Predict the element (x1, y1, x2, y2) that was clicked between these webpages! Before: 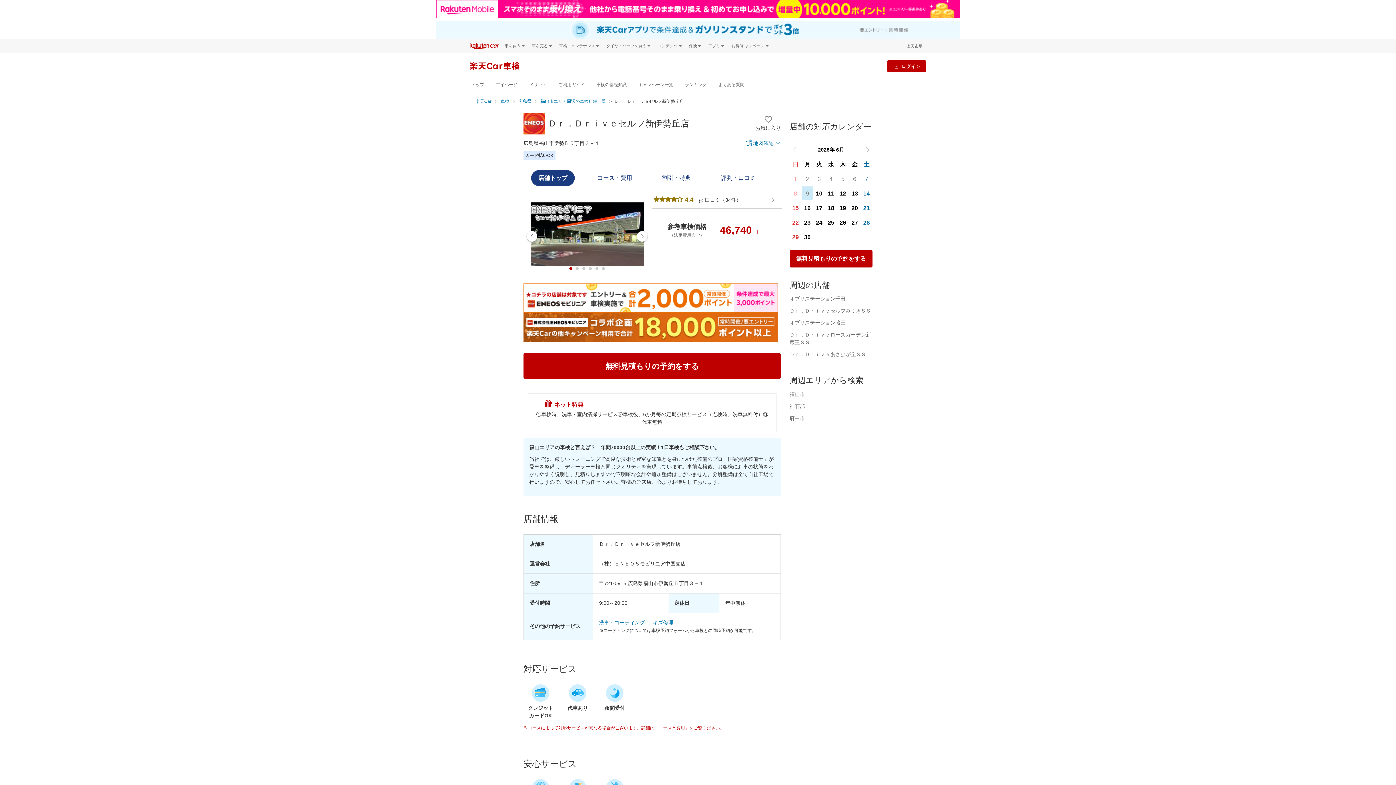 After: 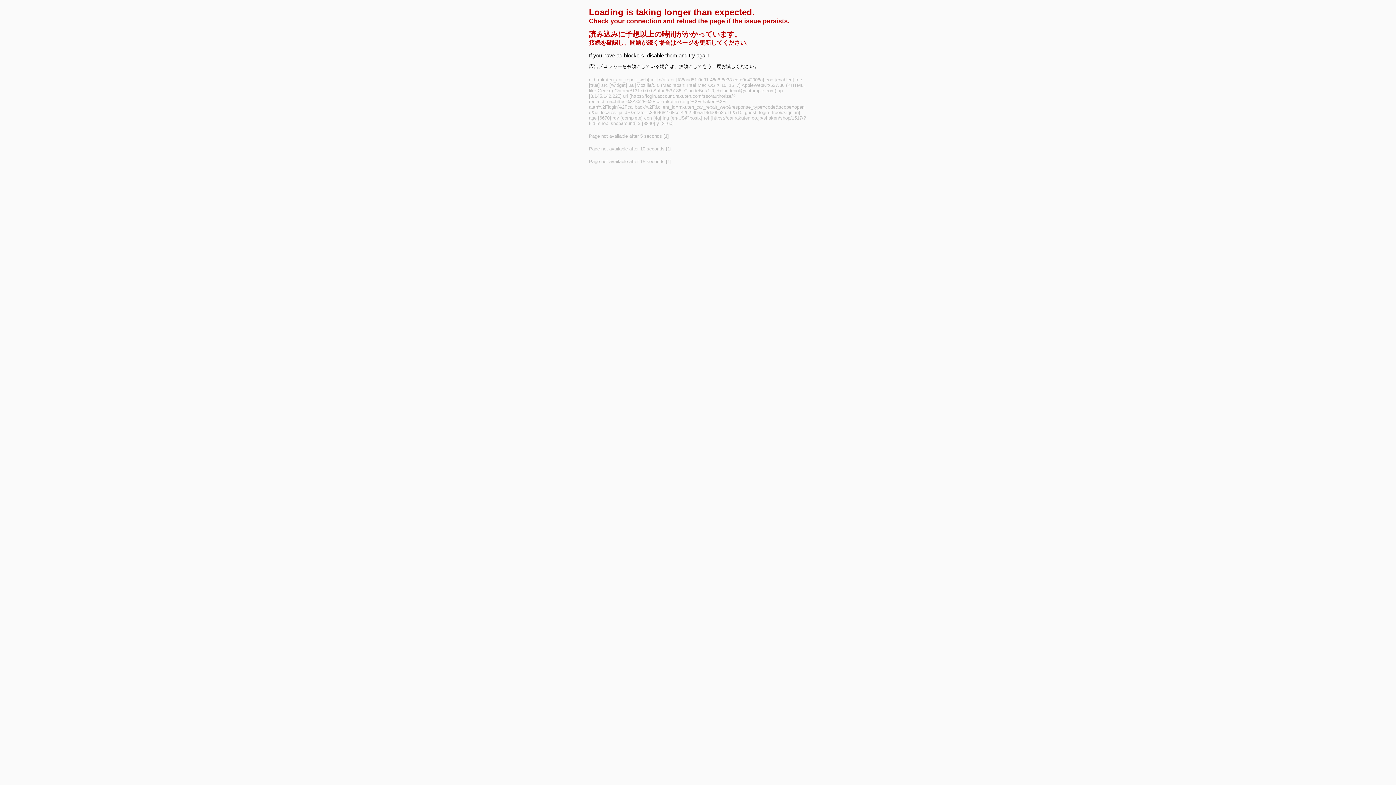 Action: label: 無料見積もりの予約をする bbox: (523, 353, 781, 378)